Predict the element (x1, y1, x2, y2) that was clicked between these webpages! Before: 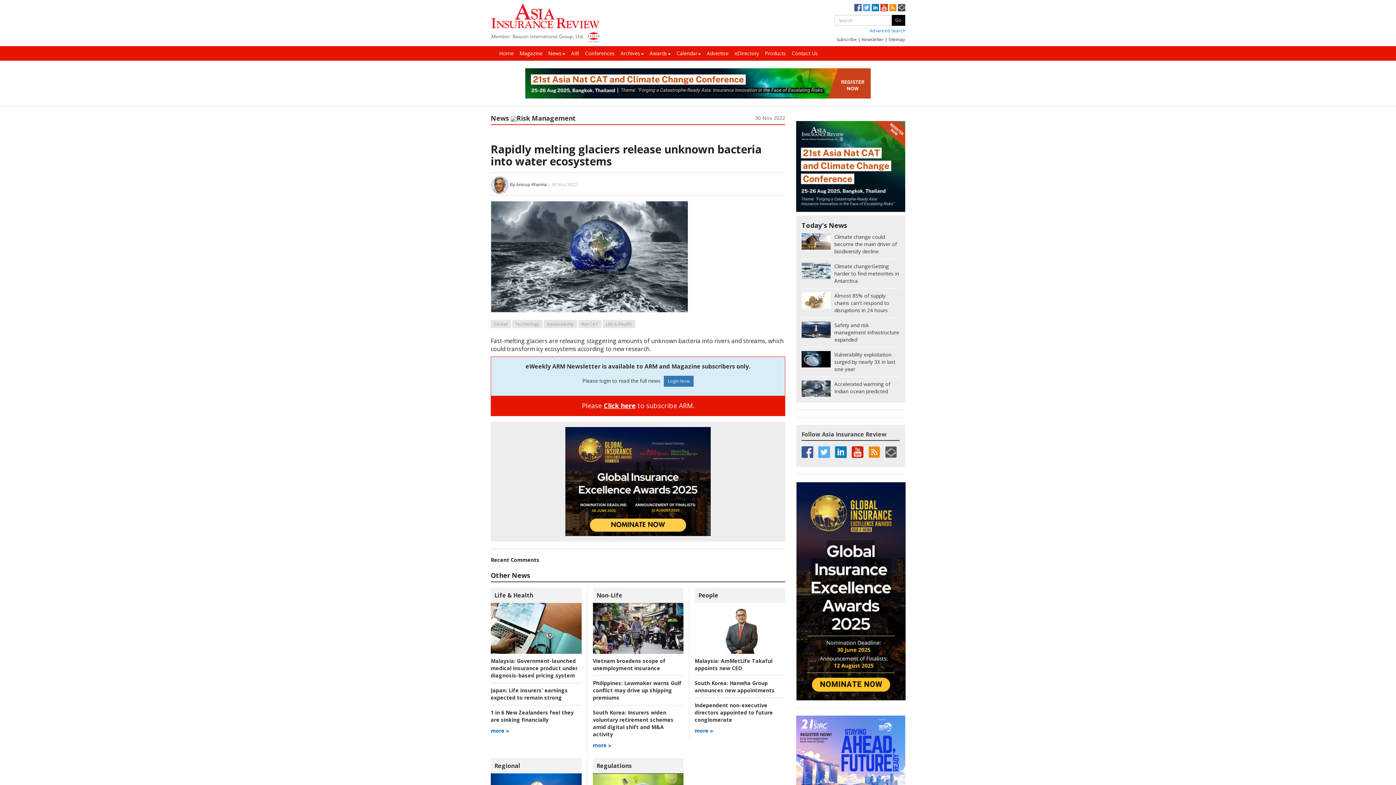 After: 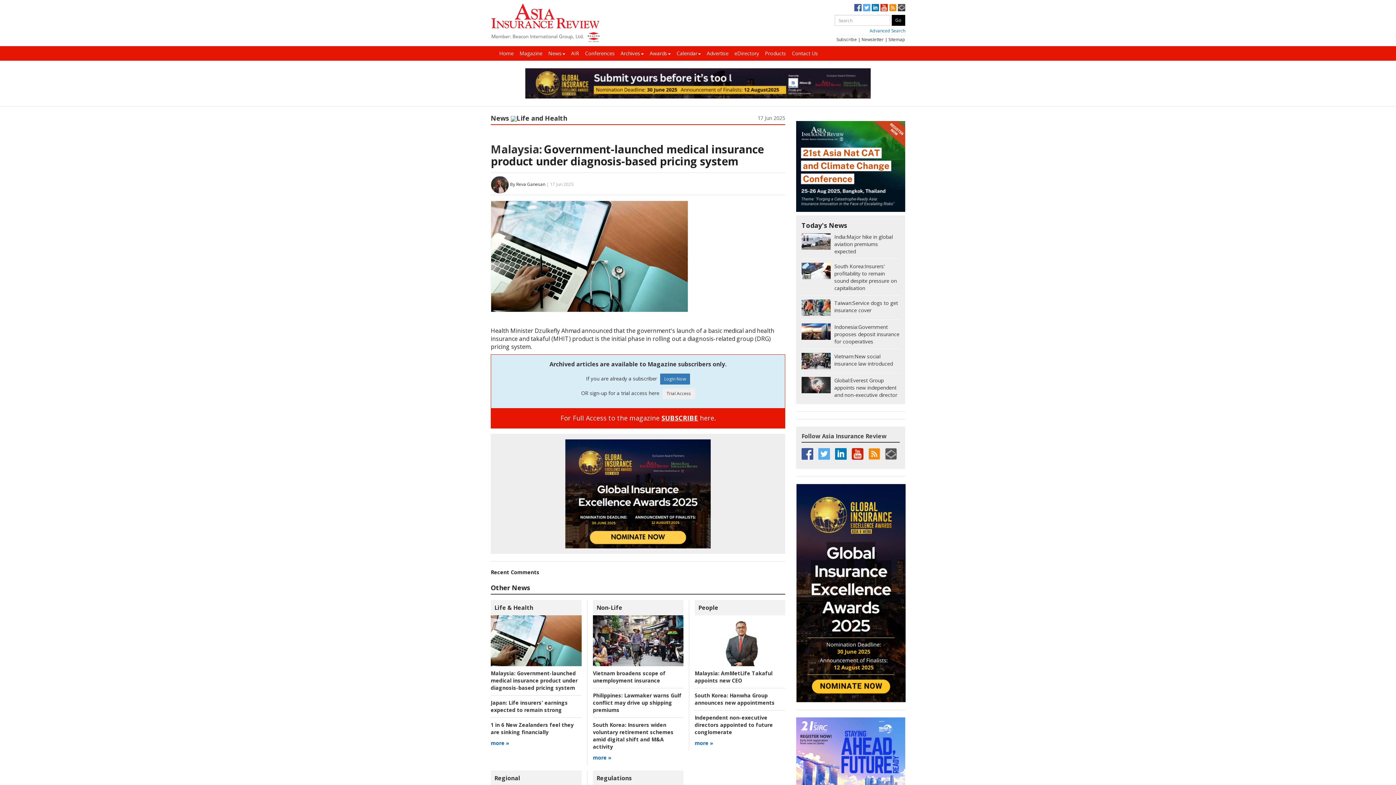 Action: label: Malaysia: Government-launched medical insurance product under diagnosis-based pricing system bbox: (490, 657, 577, 679)